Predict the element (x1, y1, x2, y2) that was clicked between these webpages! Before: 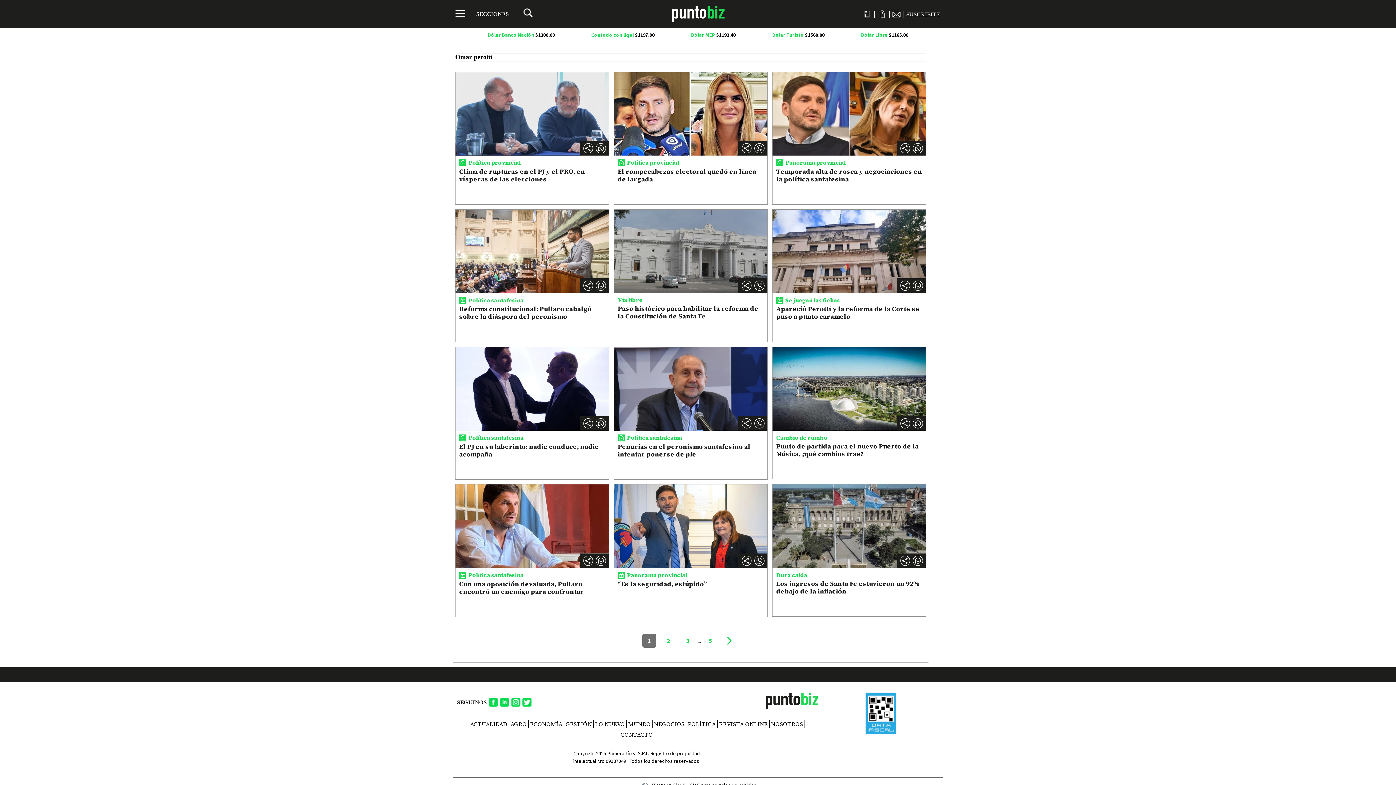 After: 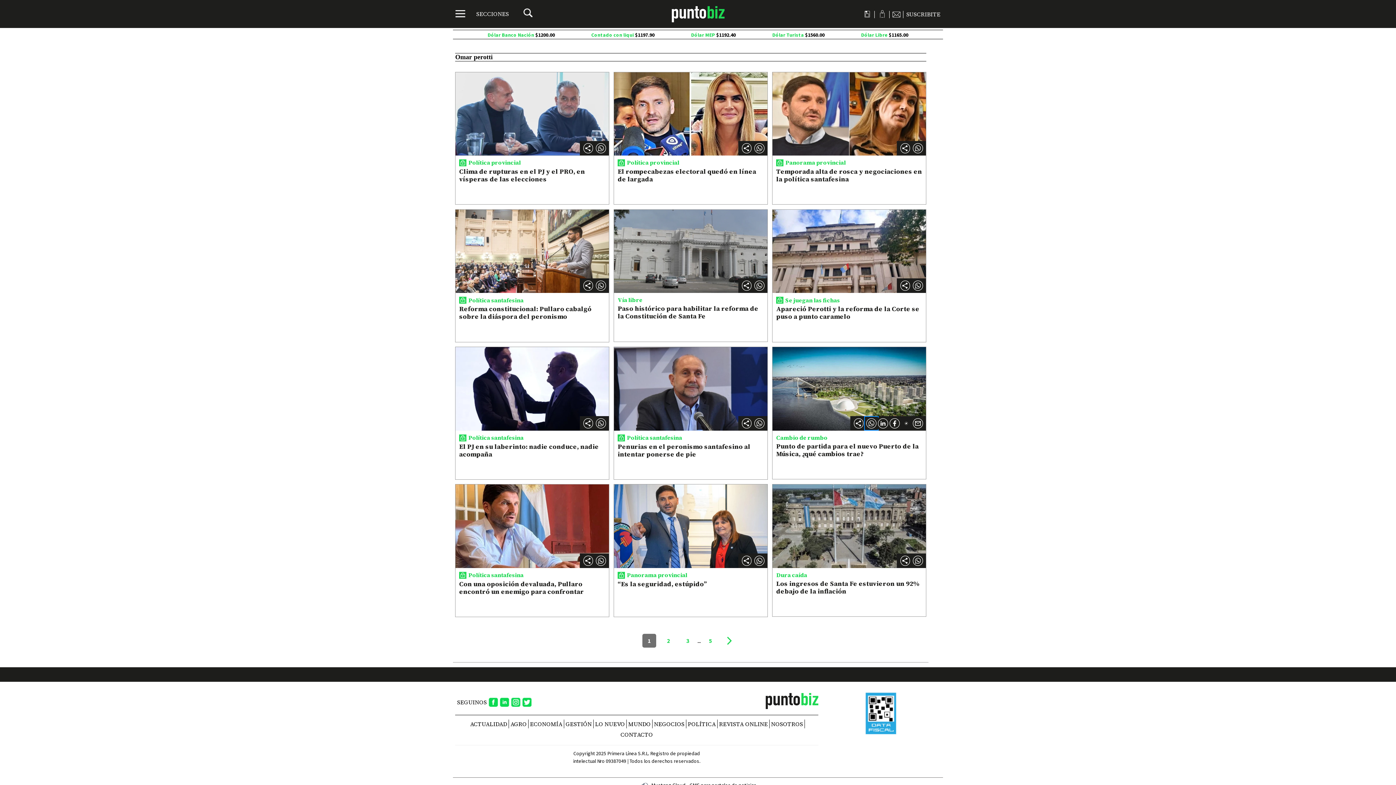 Action: label: Share by whatsapp bbox: (912, 417, 923, 429)